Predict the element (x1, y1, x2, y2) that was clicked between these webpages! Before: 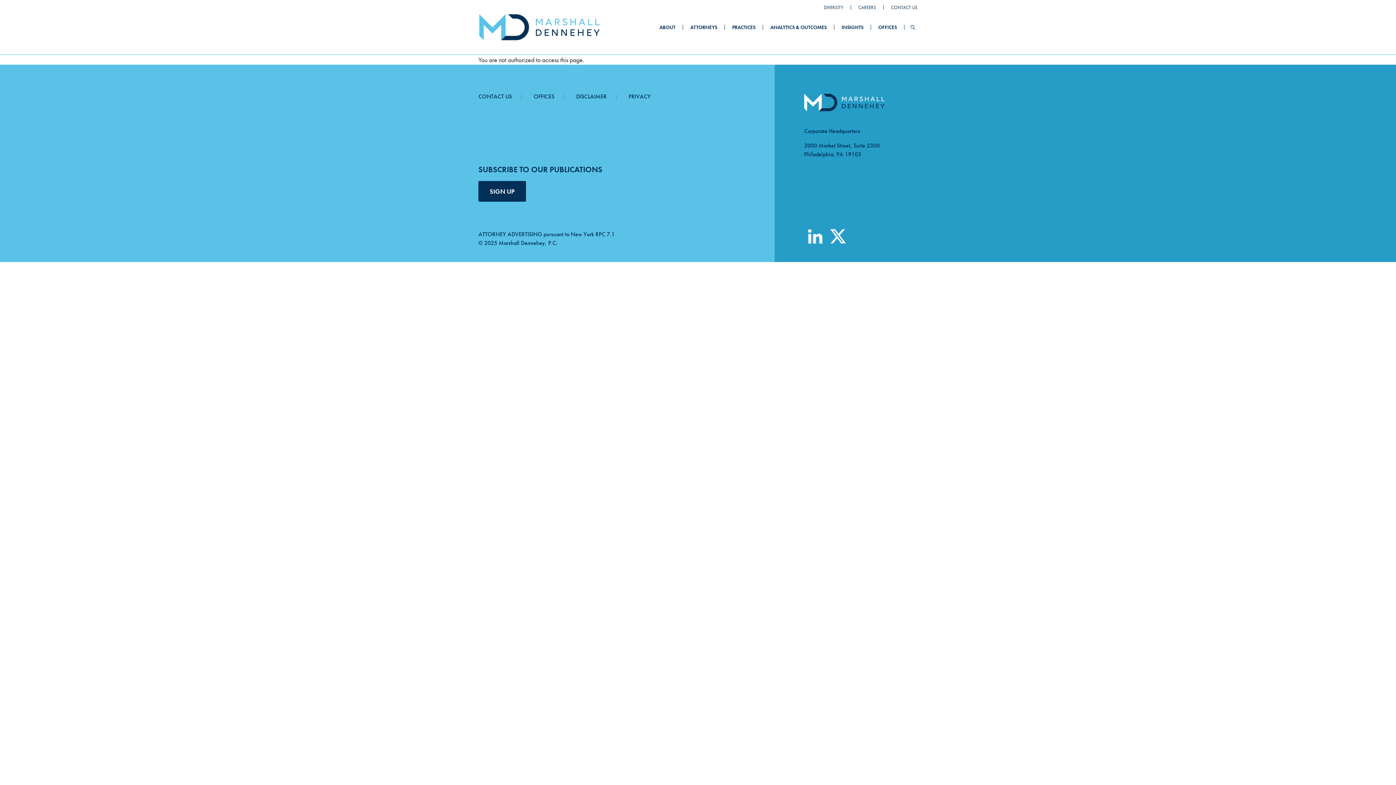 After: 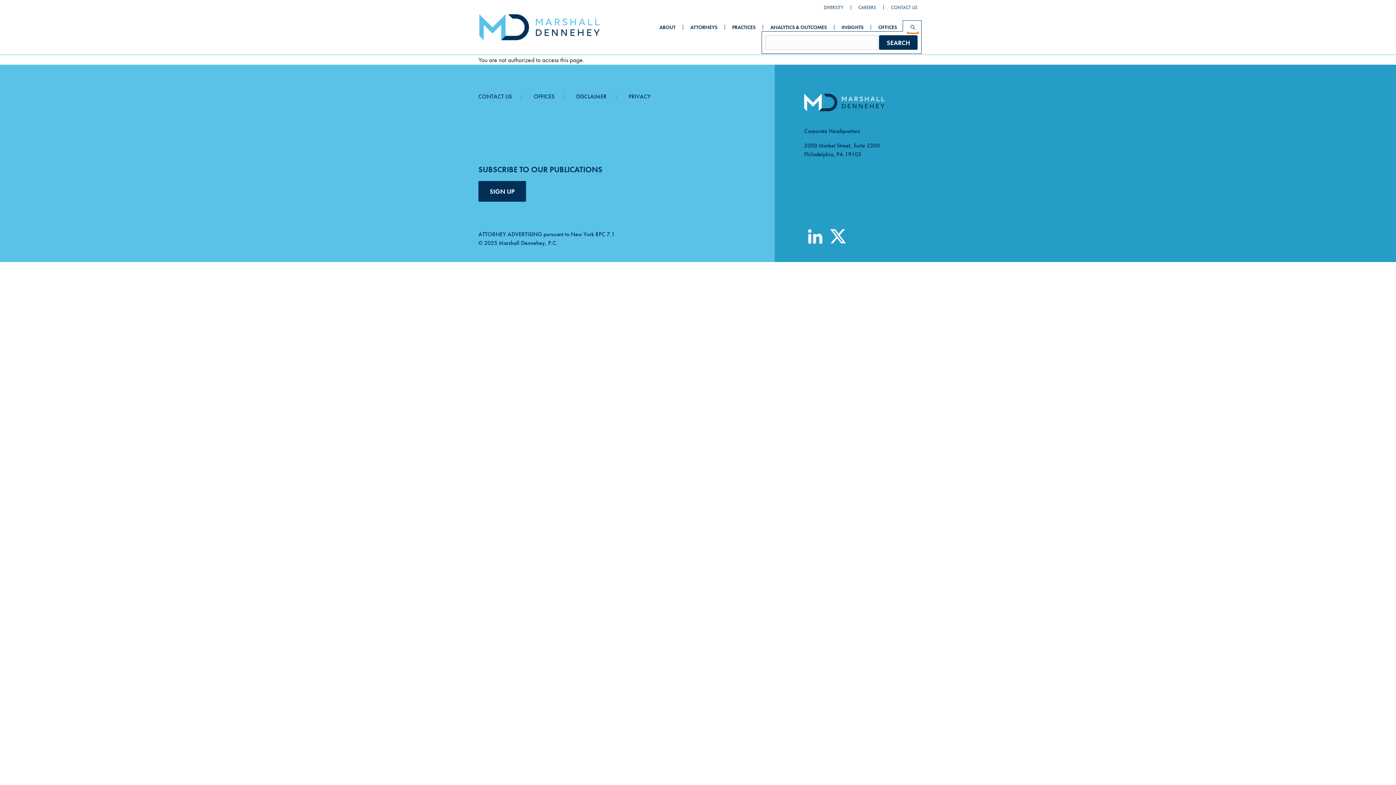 Action: bbox: (908, 22, 917, 32) label: Search